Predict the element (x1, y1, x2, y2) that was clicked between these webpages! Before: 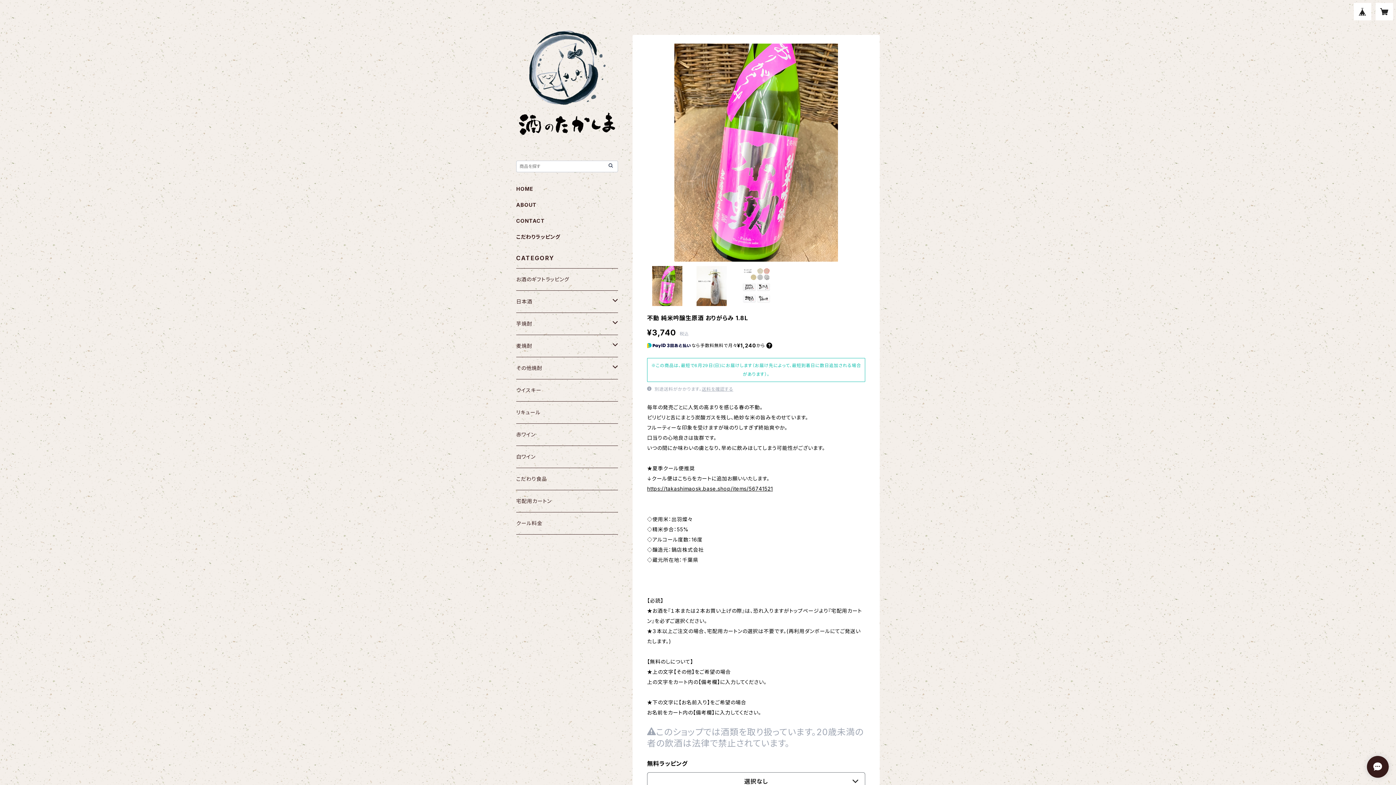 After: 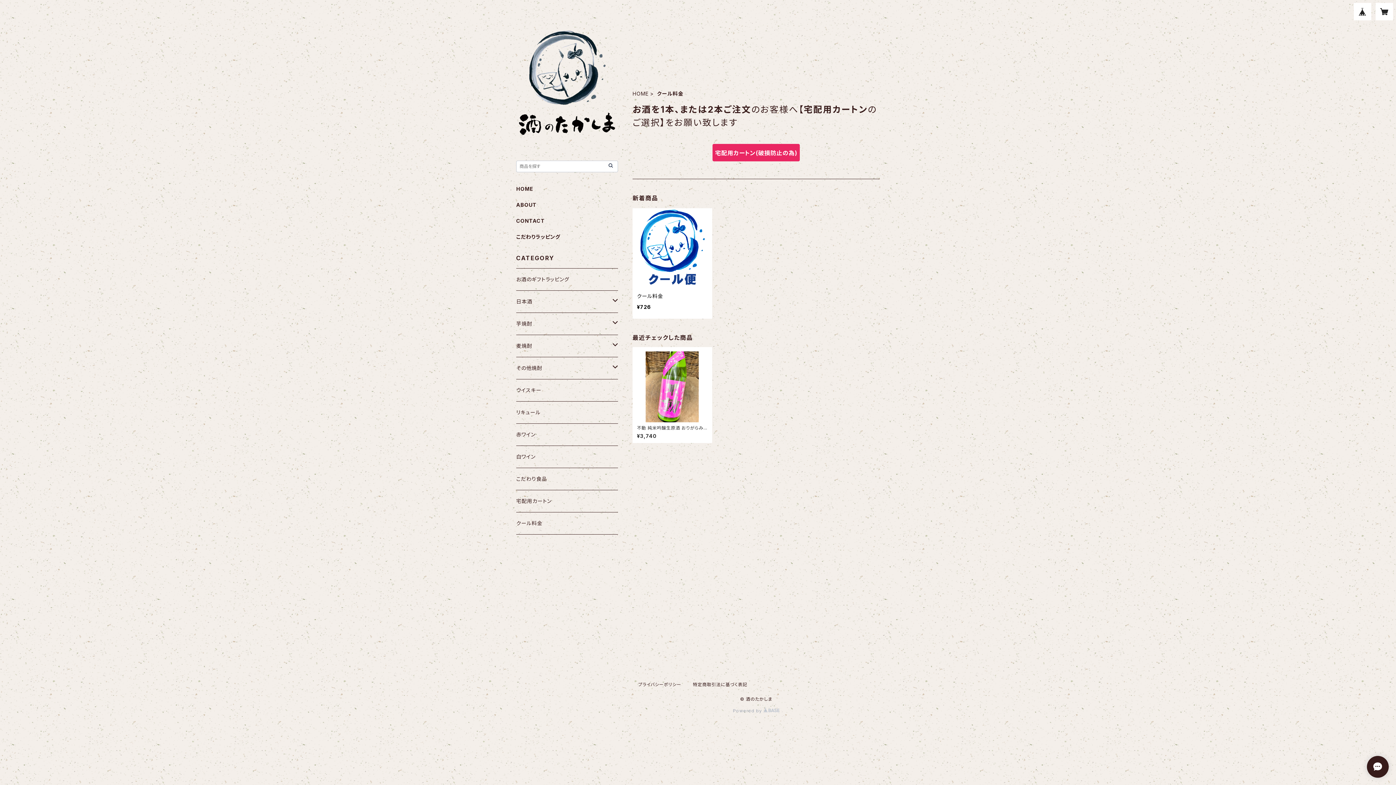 Action: label: クール料金 bbox: (516, 512, 618, 534)